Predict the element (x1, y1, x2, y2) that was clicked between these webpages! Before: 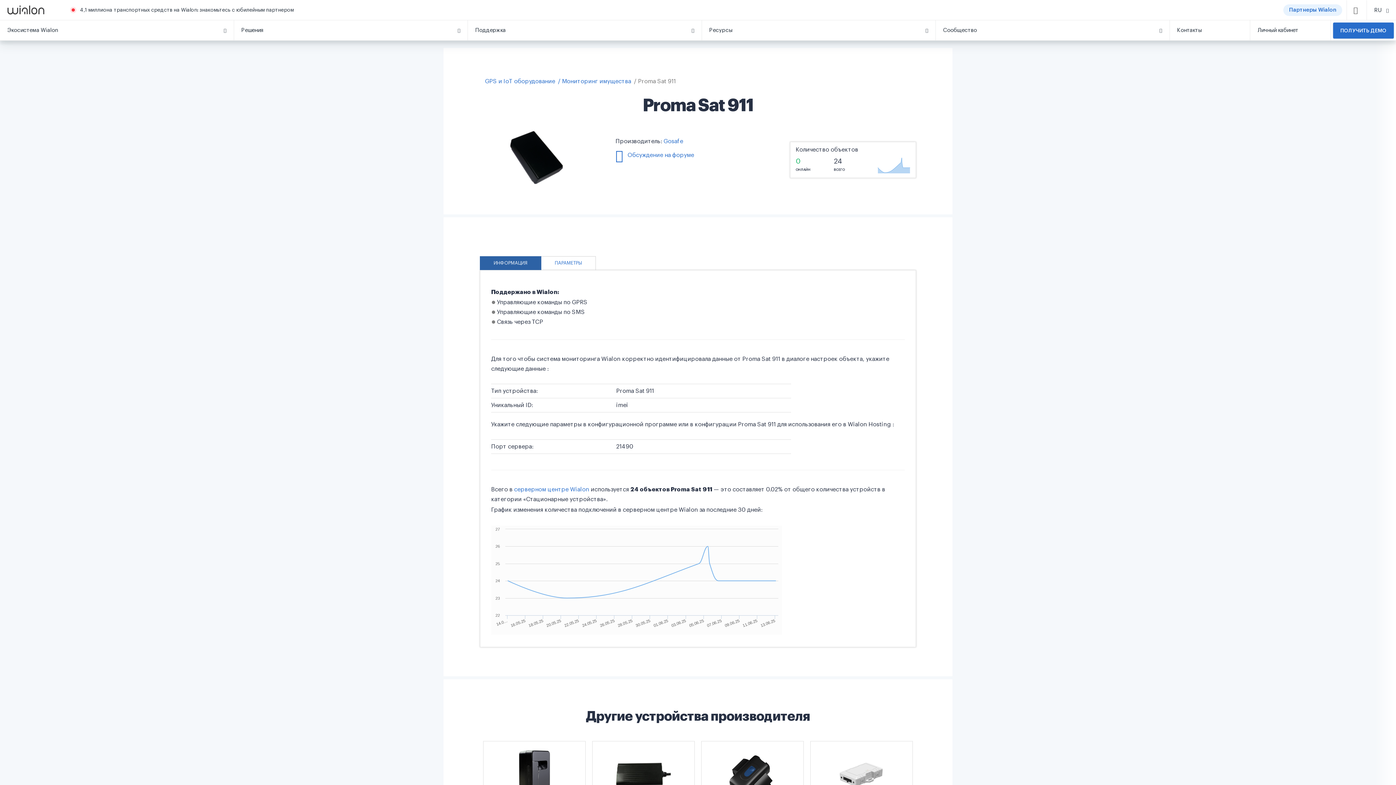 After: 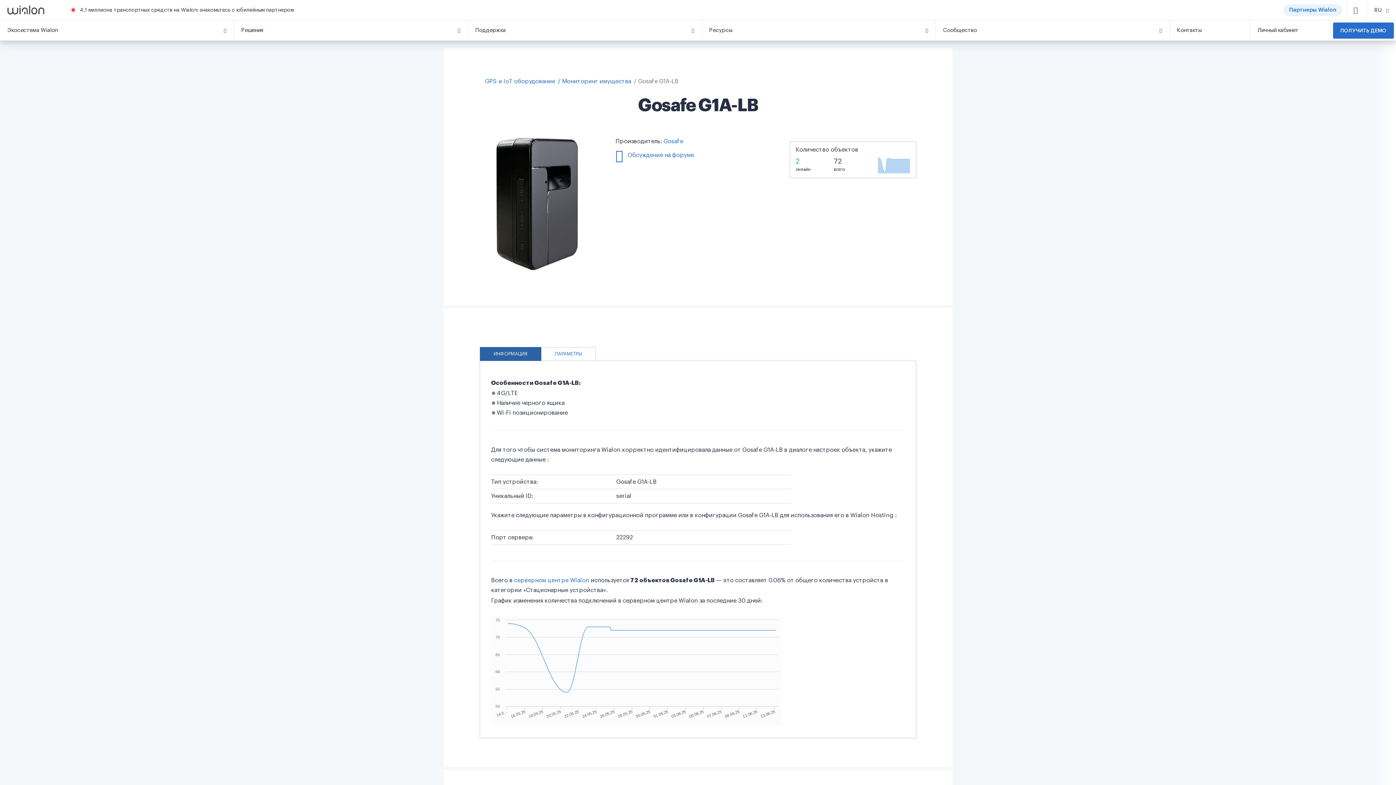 Action: bbox: (483, 741, 585, 827) label: Gosafe G1A-LB